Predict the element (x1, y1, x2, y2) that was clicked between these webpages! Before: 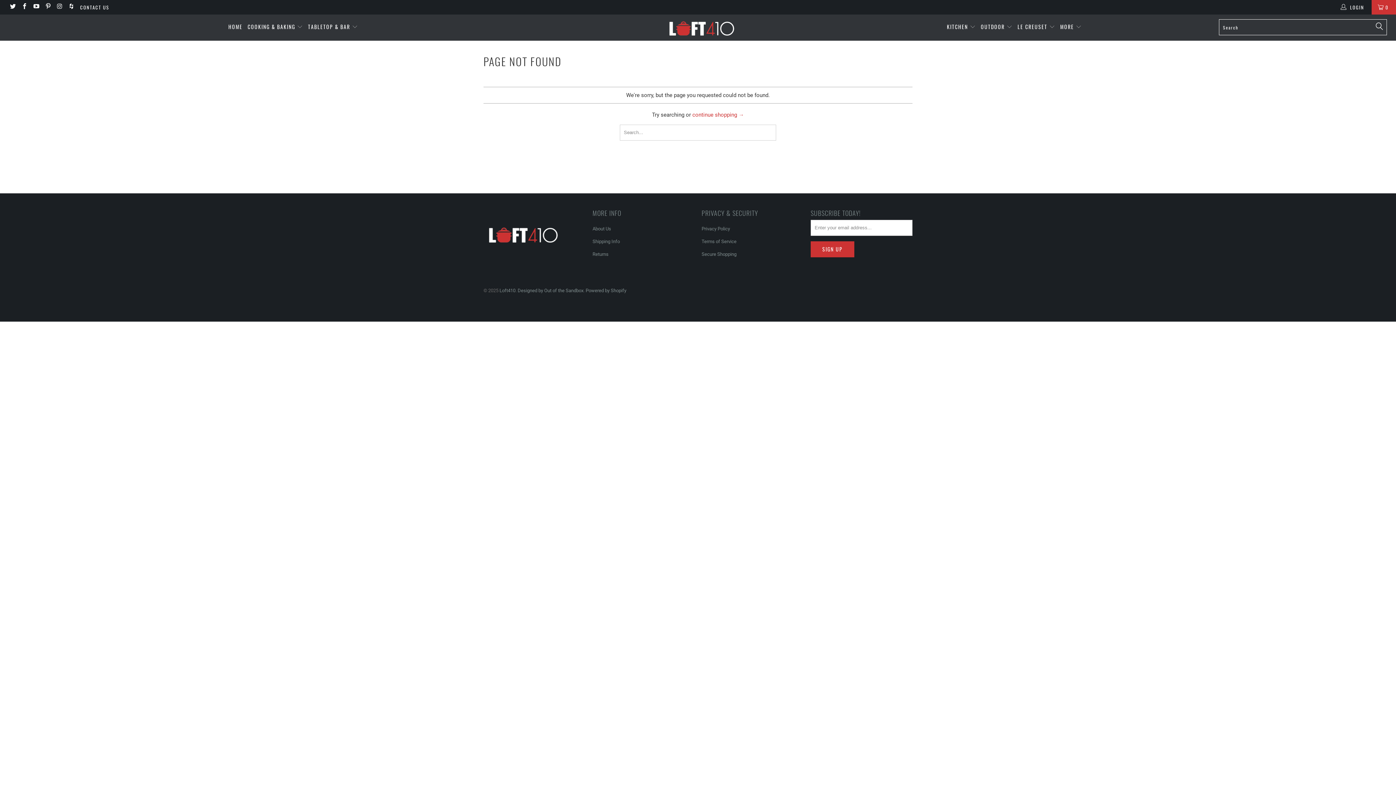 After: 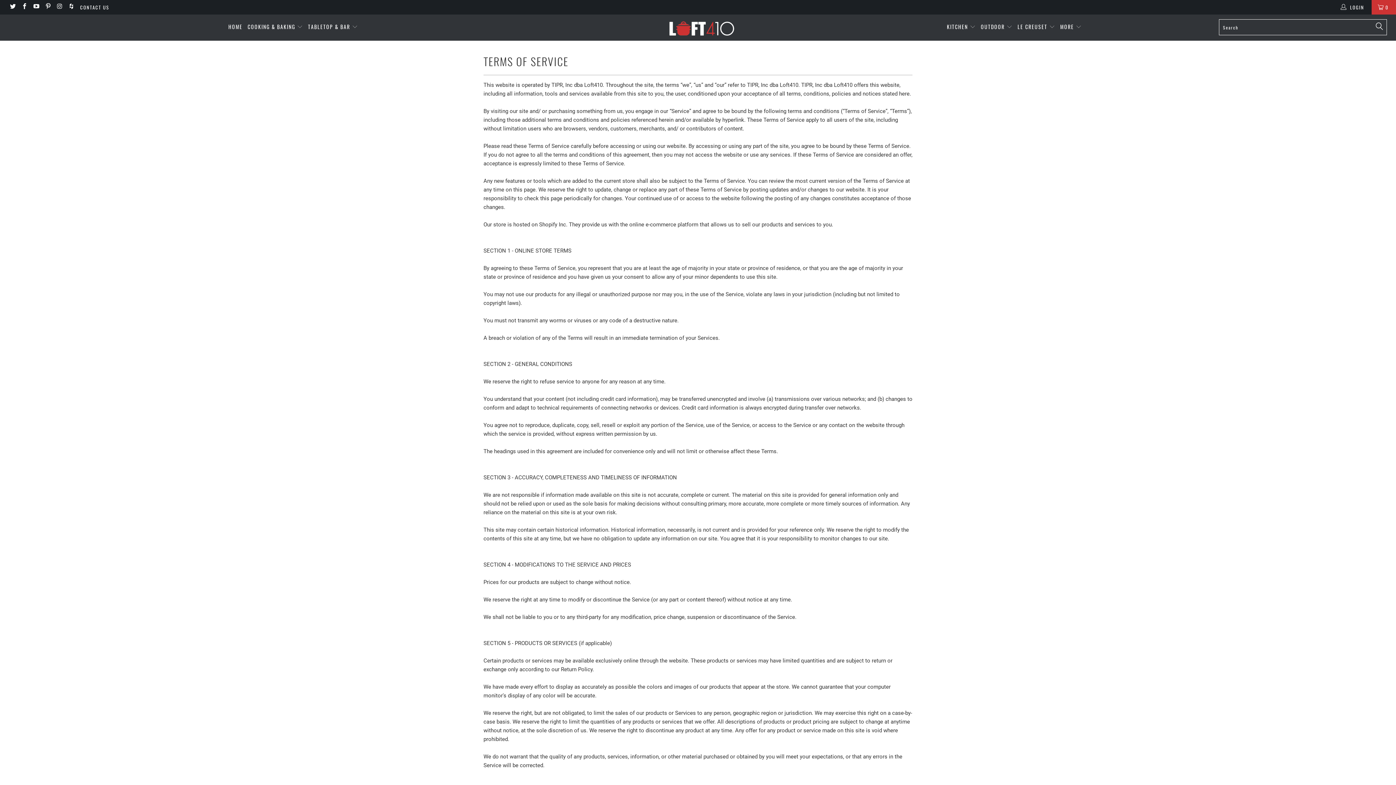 Action: label: Terms of Service bbox: (701, 238, 736, 244)